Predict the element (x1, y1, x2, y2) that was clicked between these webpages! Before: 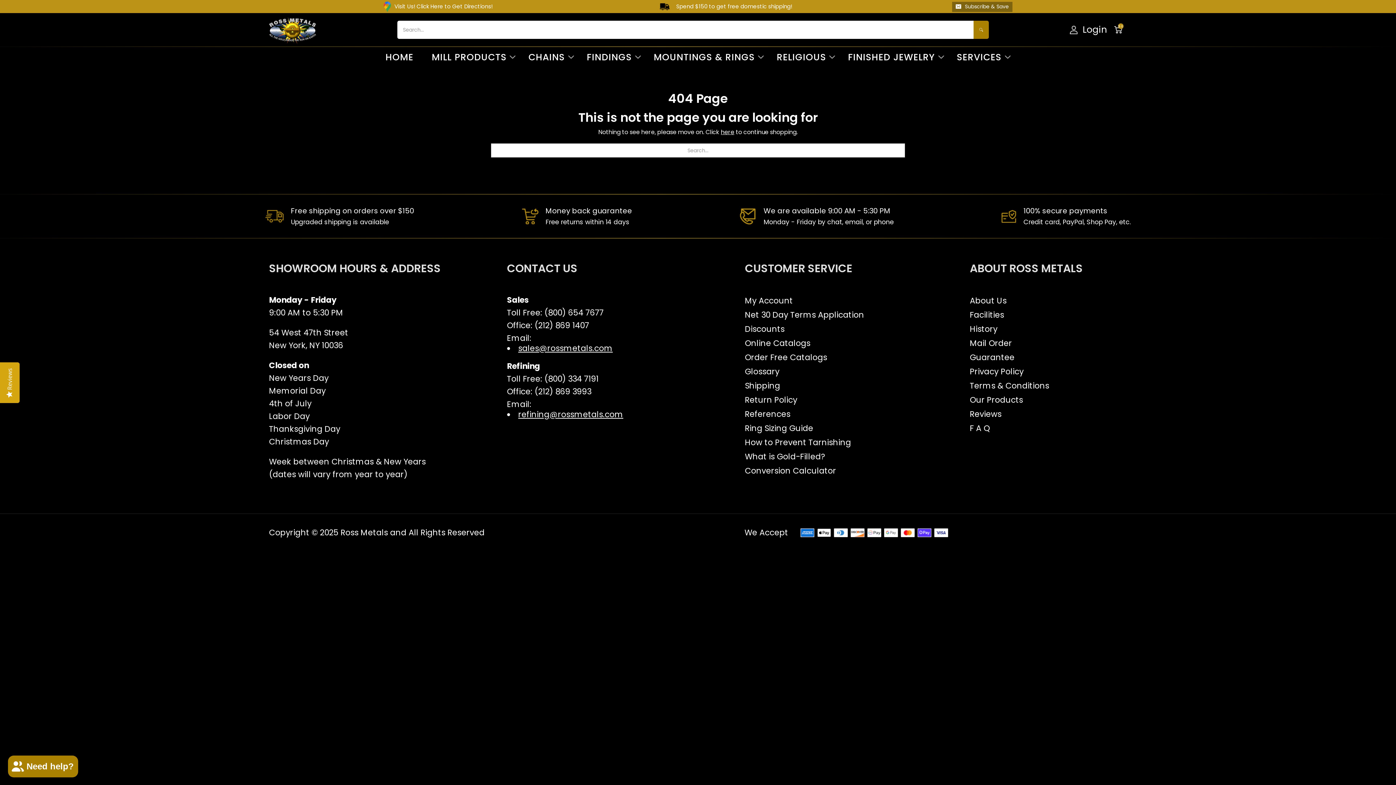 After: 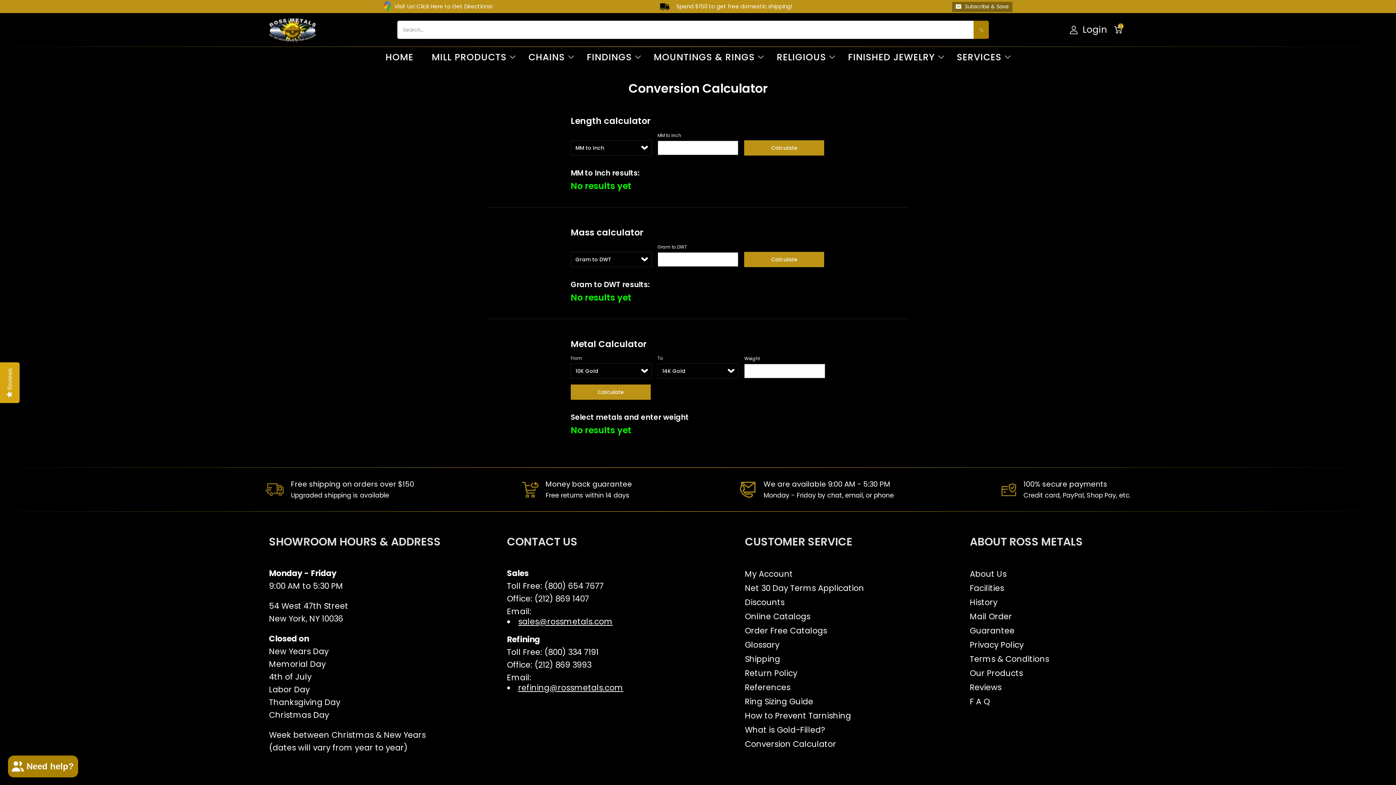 Action: label: Conversion Calculator bbox: (745, 465, 836, 476)